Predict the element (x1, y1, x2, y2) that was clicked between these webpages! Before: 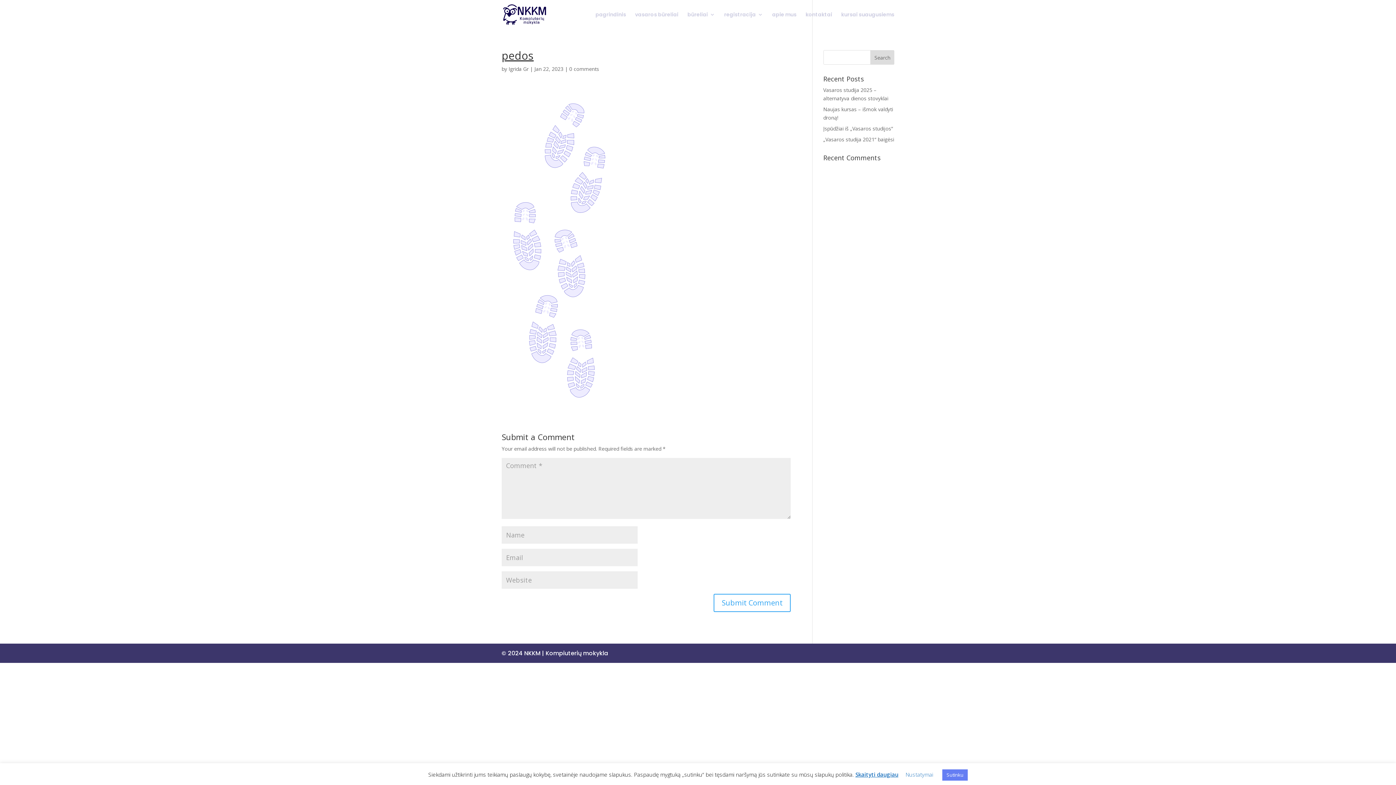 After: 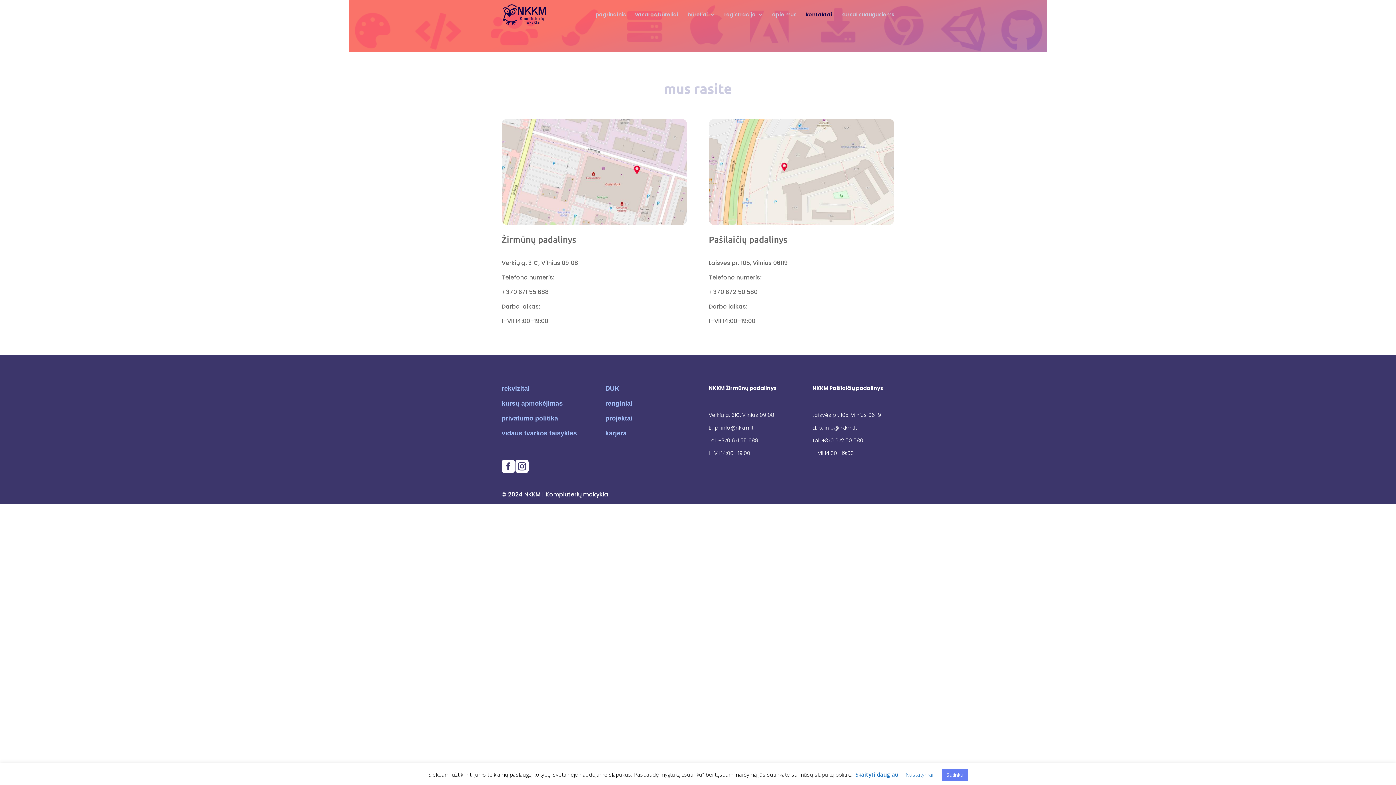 Action: bbox: (805, 12, 832, 29) label: kontaktai